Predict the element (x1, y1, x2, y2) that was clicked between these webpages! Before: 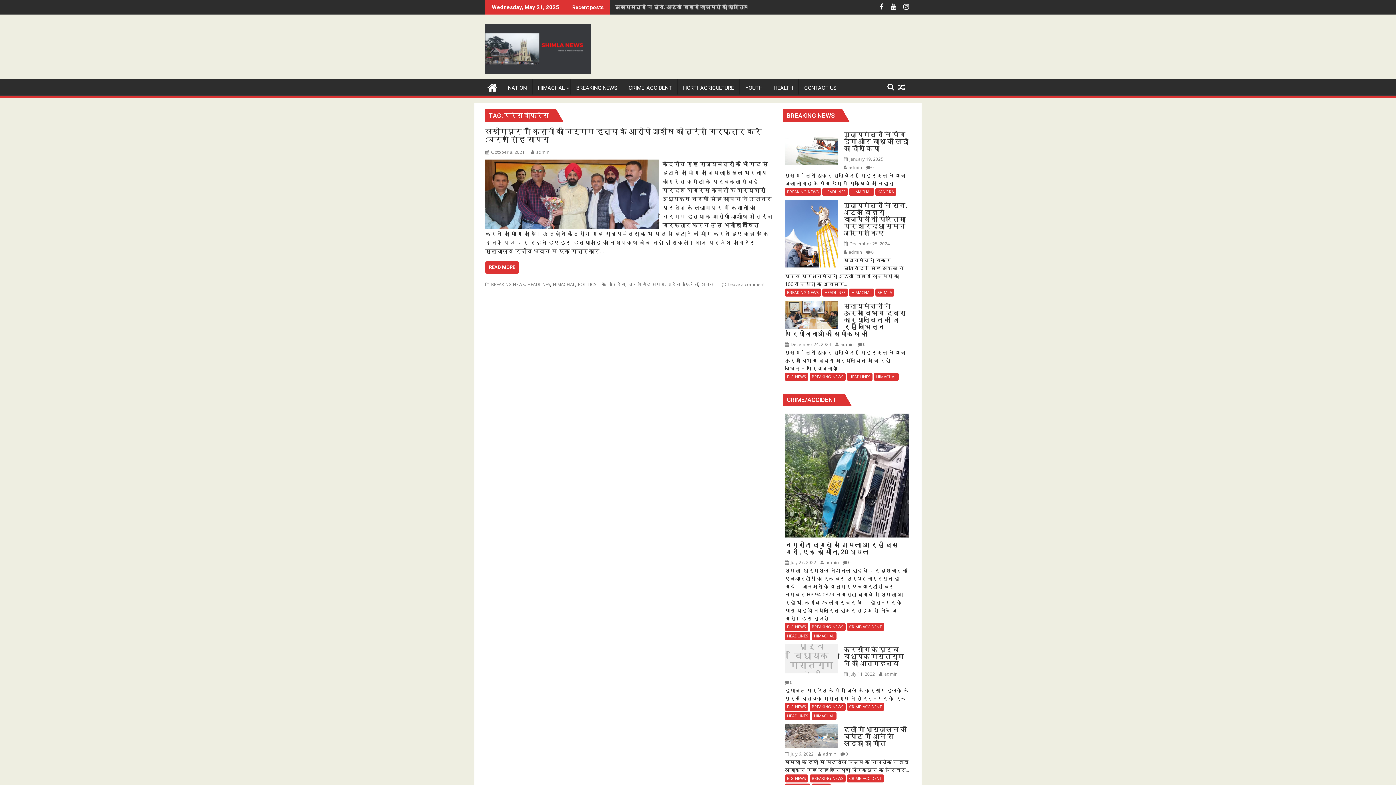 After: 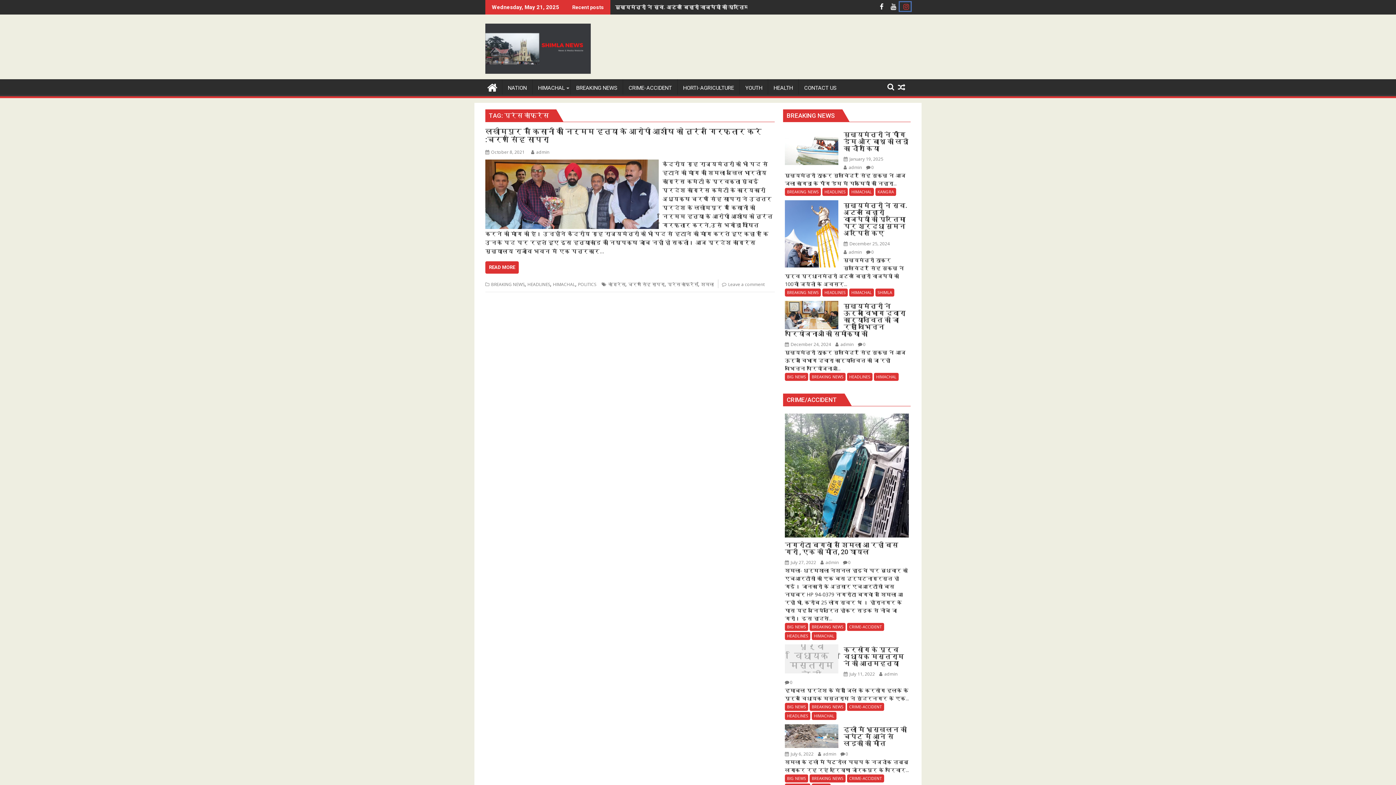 Action: bbox: (900, 2, 910, 10)